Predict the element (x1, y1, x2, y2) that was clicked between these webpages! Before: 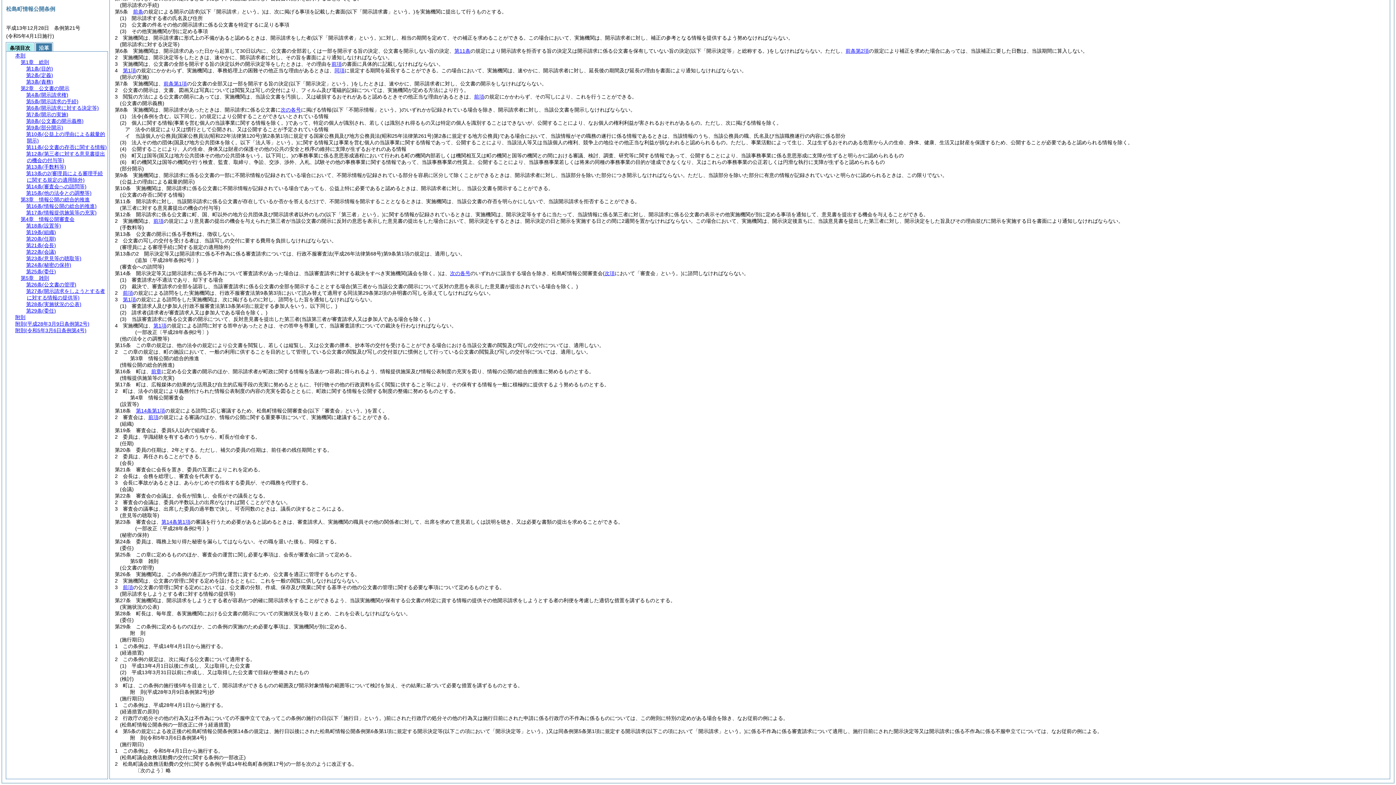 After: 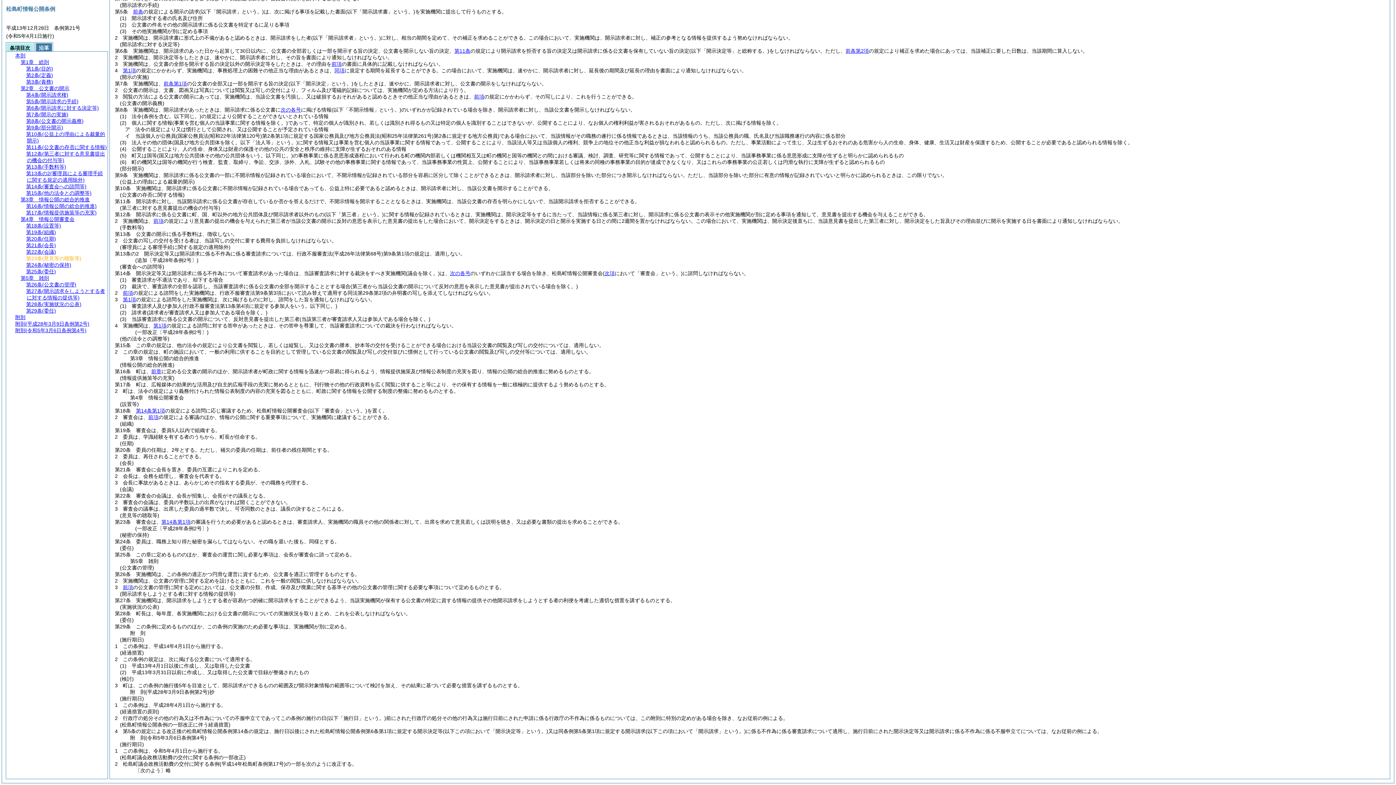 Action: bbox: (26, 255, 81, 261) label: 第23条(意見等の聴取等)